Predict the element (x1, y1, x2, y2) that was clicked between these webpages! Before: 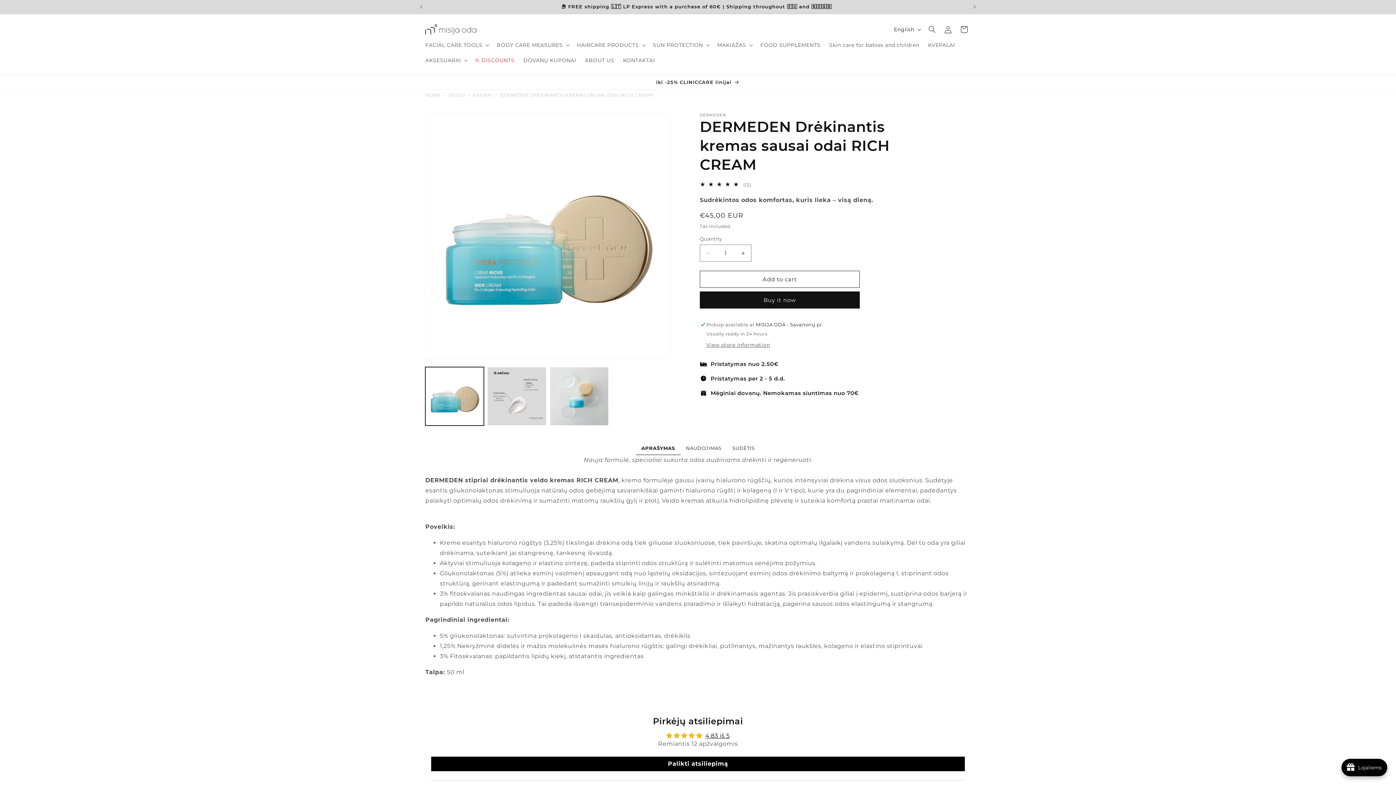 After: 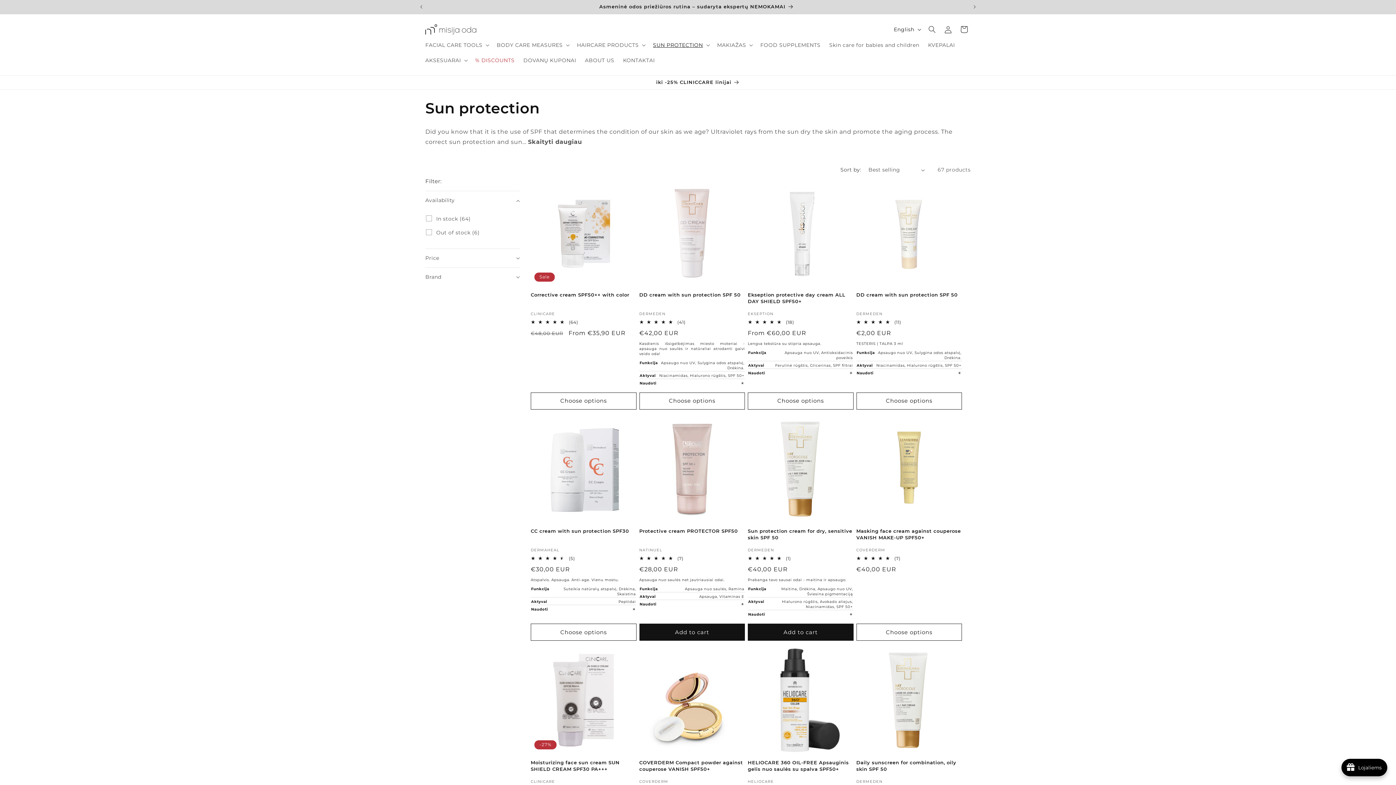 Action: label: SUN PROTECTION bbox: (653, 41, 703, 48)